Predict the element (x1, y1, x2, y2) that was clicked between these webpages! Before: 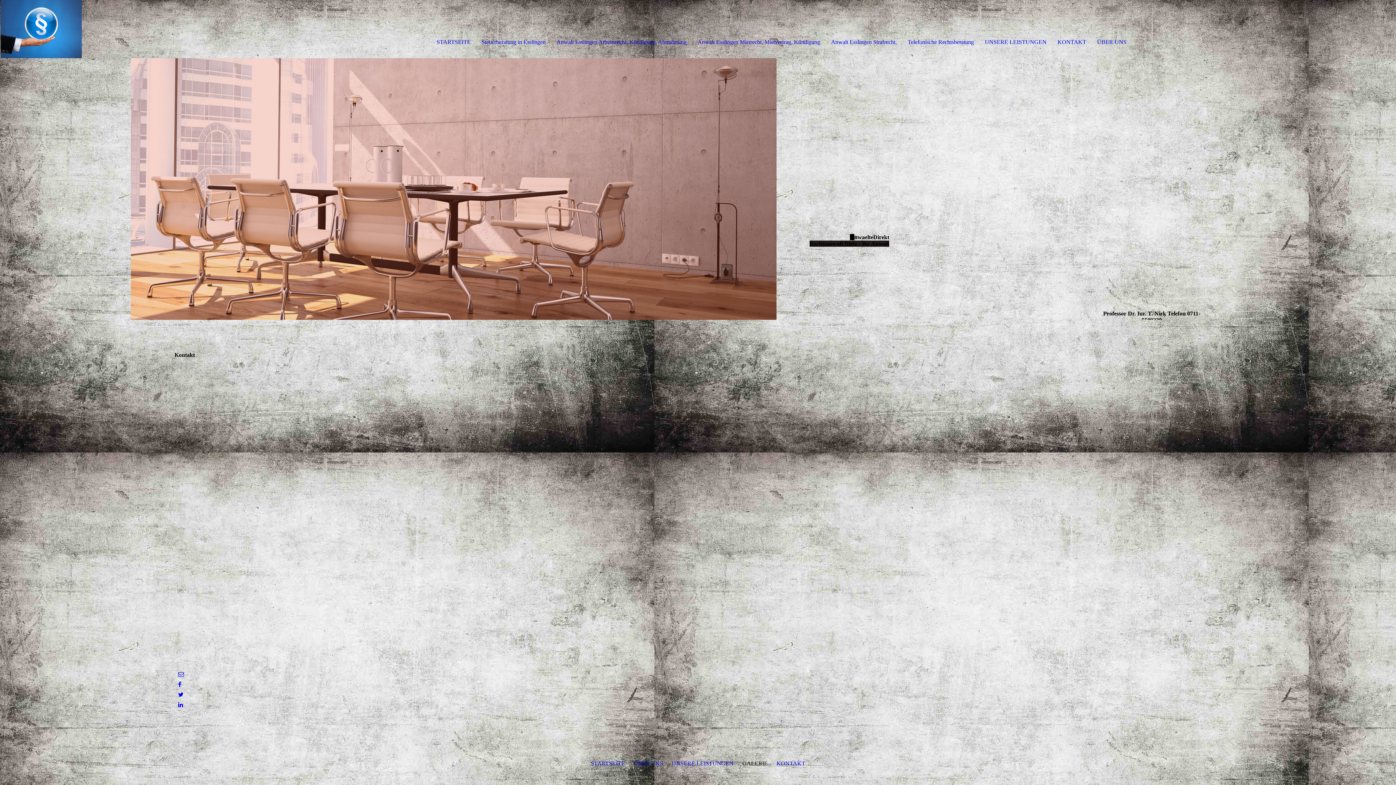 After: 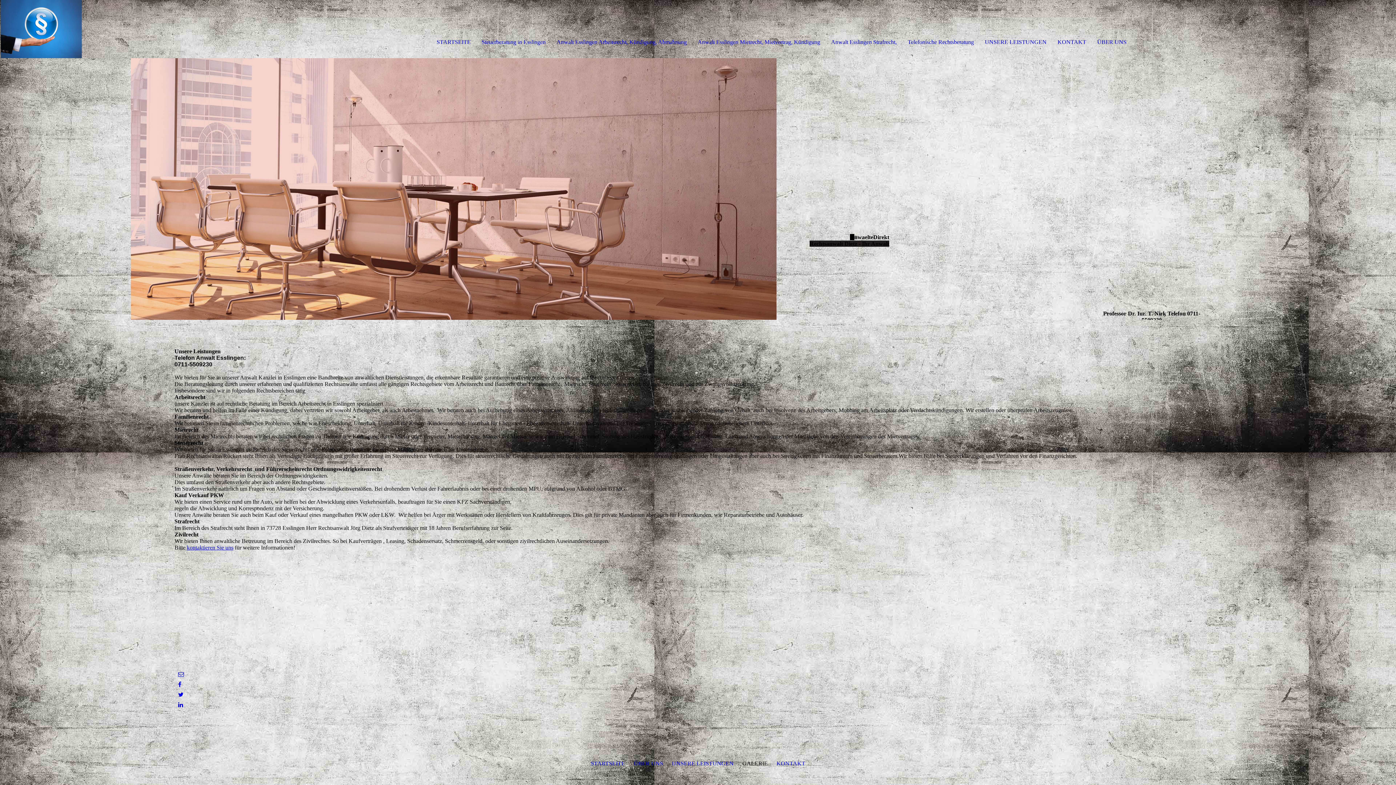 Action: bbox: (985, 38, 1046, 45) label: UNSERE LEISTUNGEN